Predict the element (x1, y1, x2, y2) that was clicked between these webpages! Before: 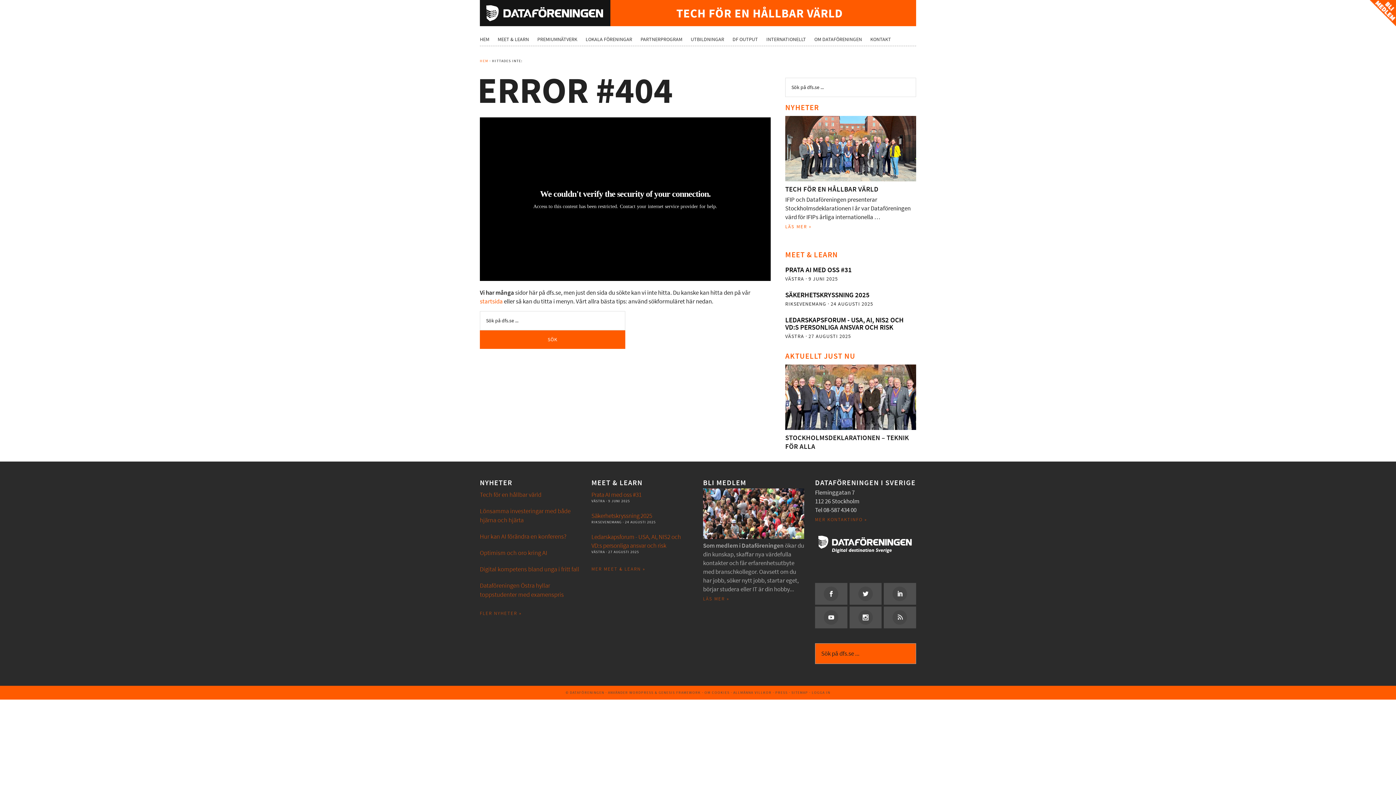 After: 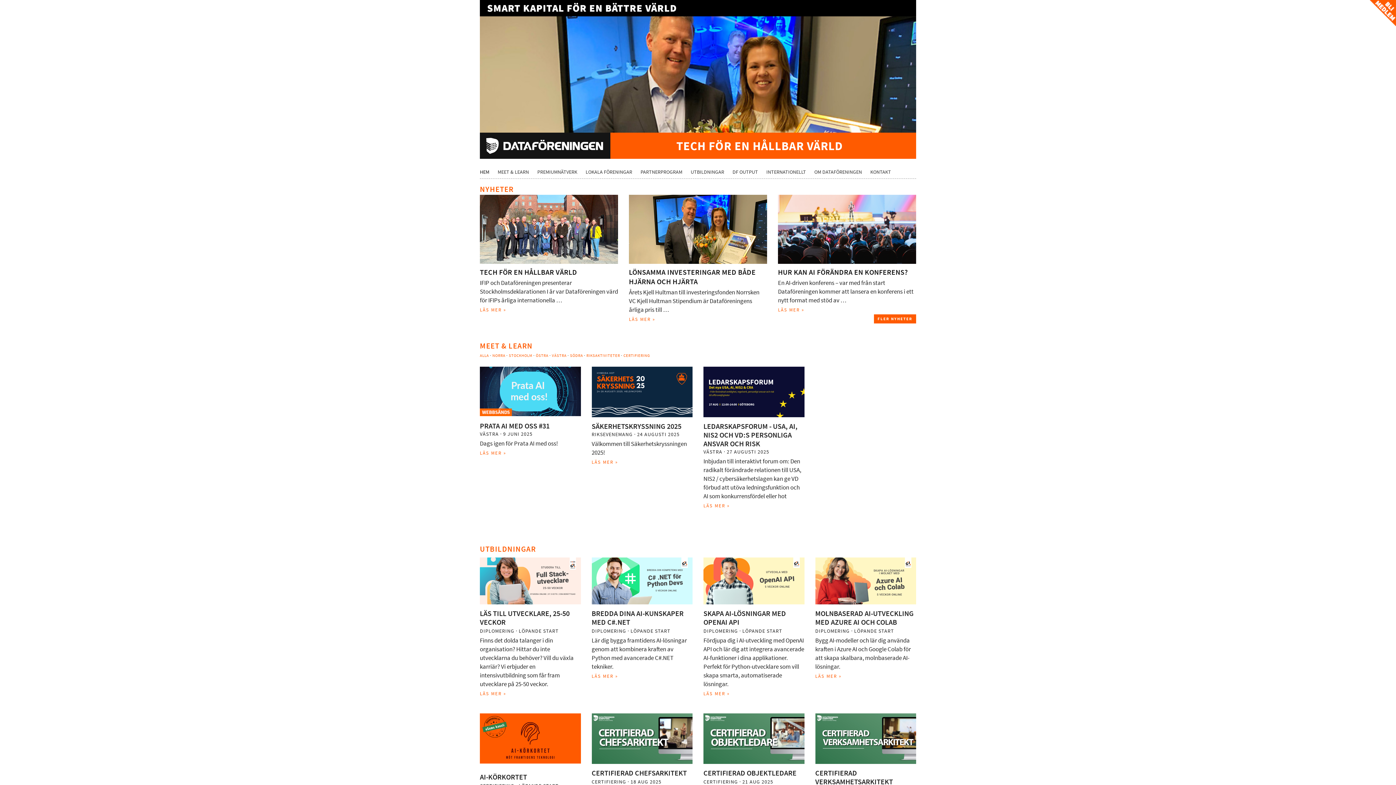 Action: bbox: (480, 297, 502, 305) label: startsida